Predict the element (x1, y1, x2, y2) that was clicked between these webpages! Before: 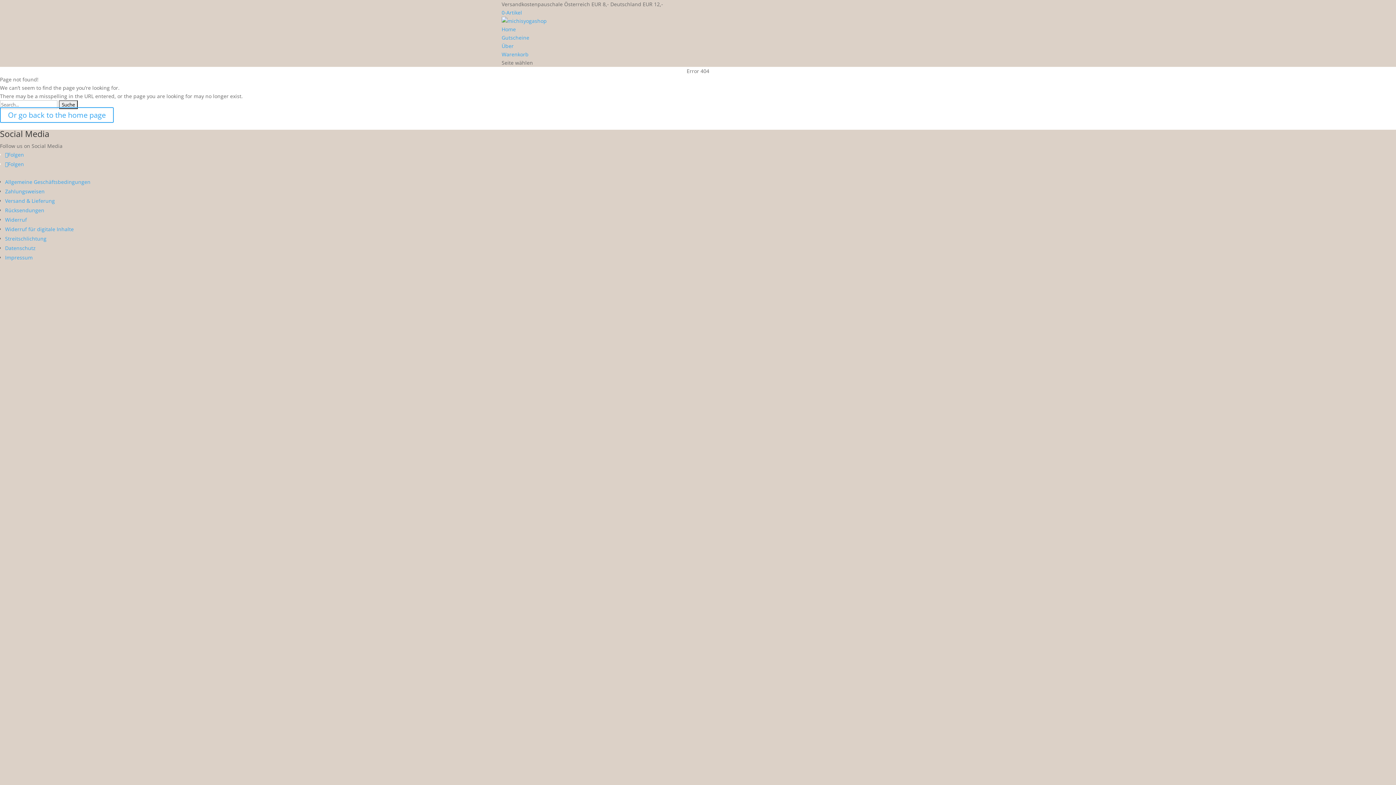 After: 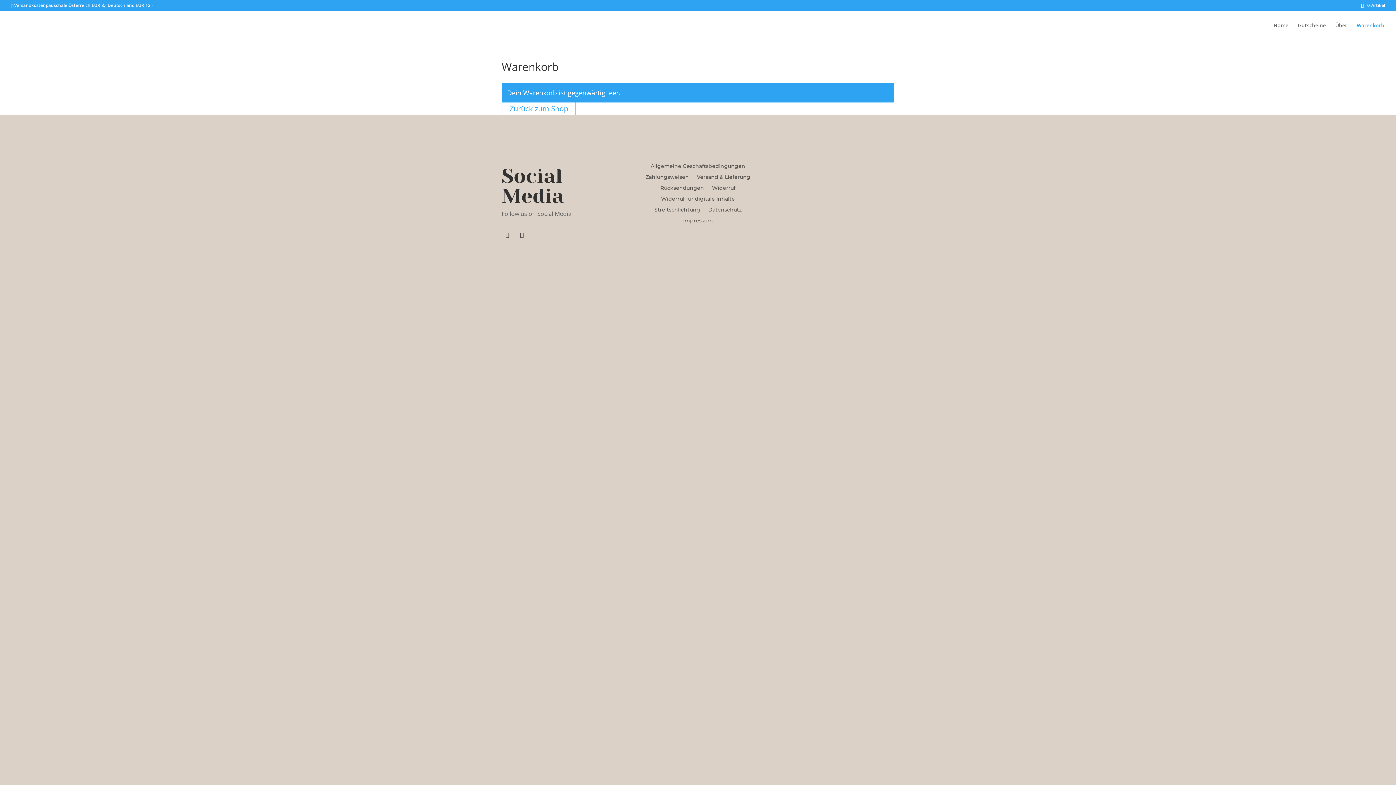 Action: label: 0-Artikel bbox: (501, 9, 522, 16)